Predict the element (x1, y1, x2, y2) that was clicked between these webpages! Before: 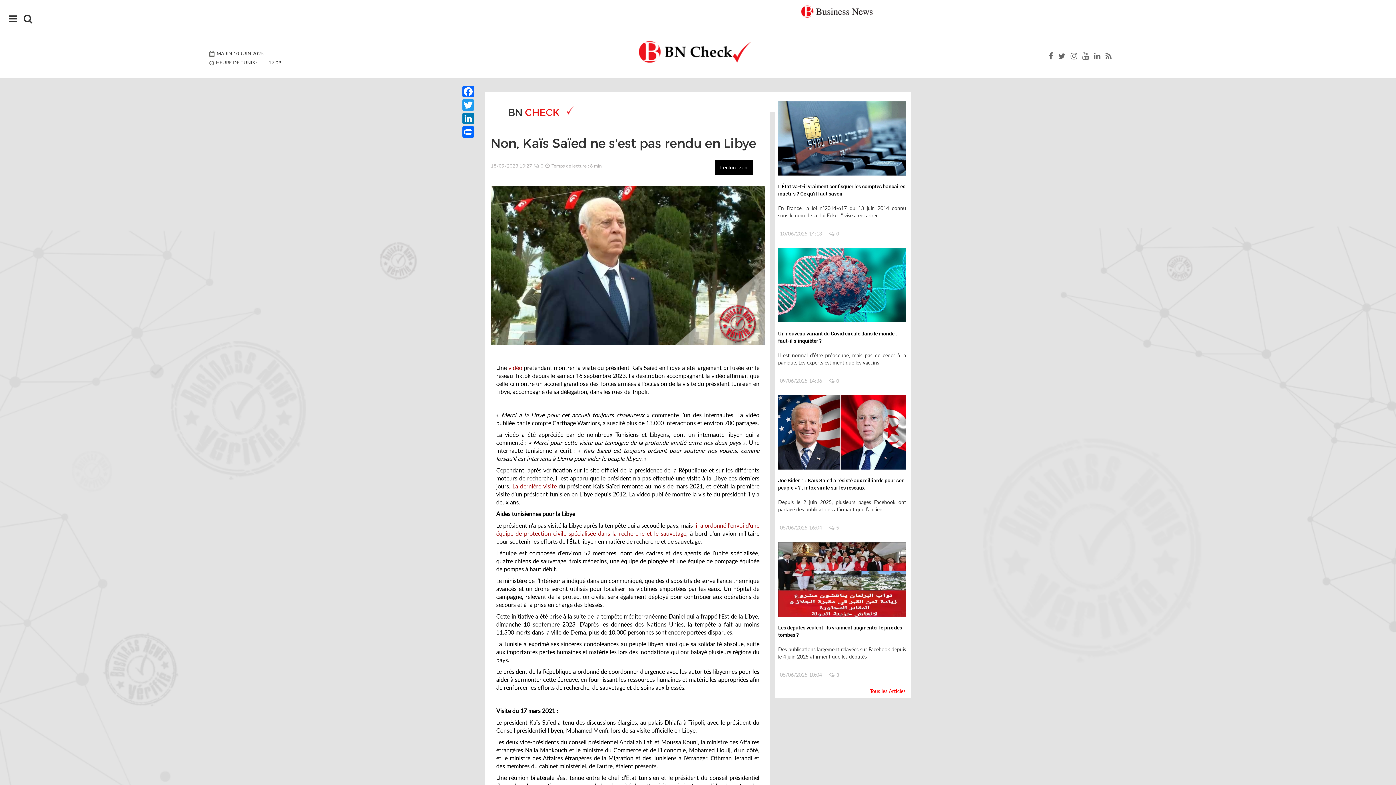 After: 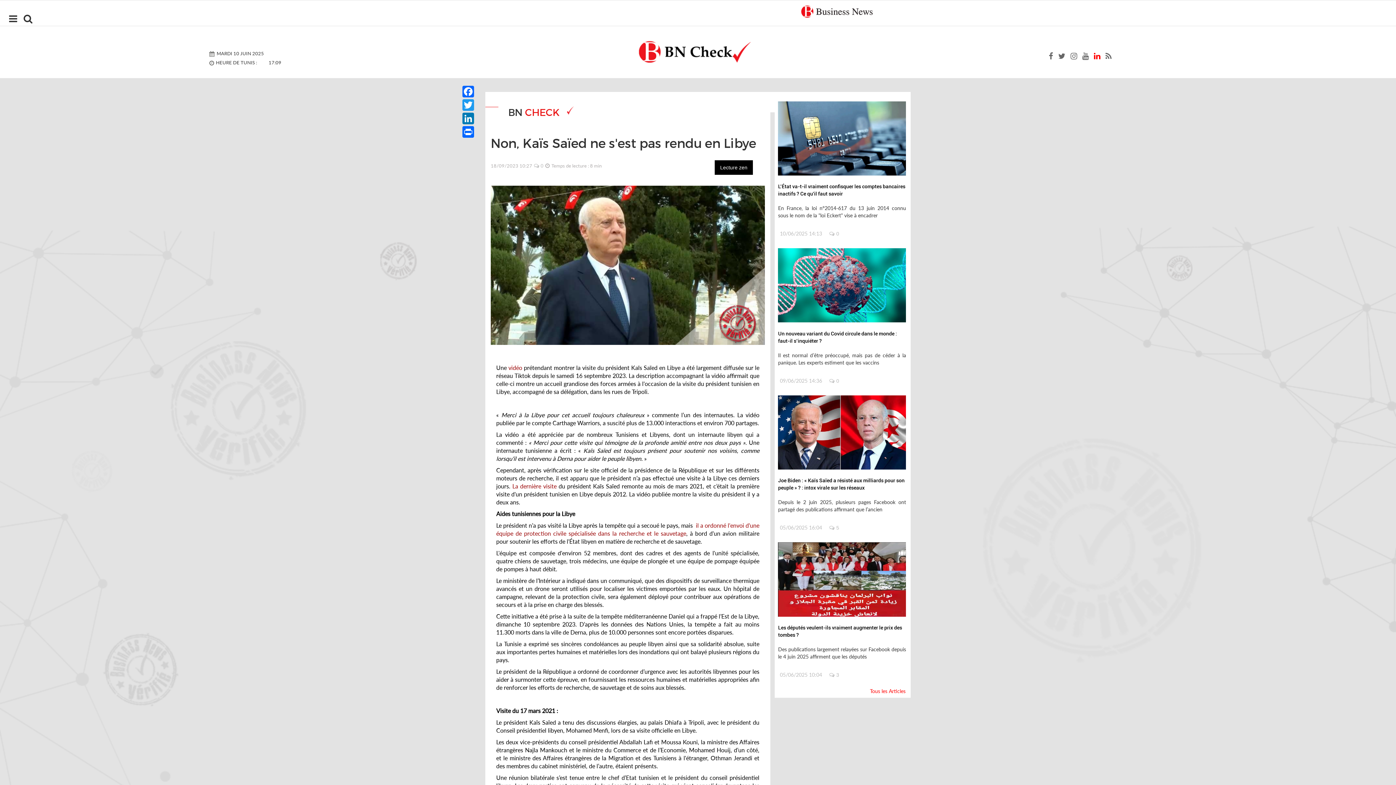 Action: bbox: (1092, 54, 1102, 60)